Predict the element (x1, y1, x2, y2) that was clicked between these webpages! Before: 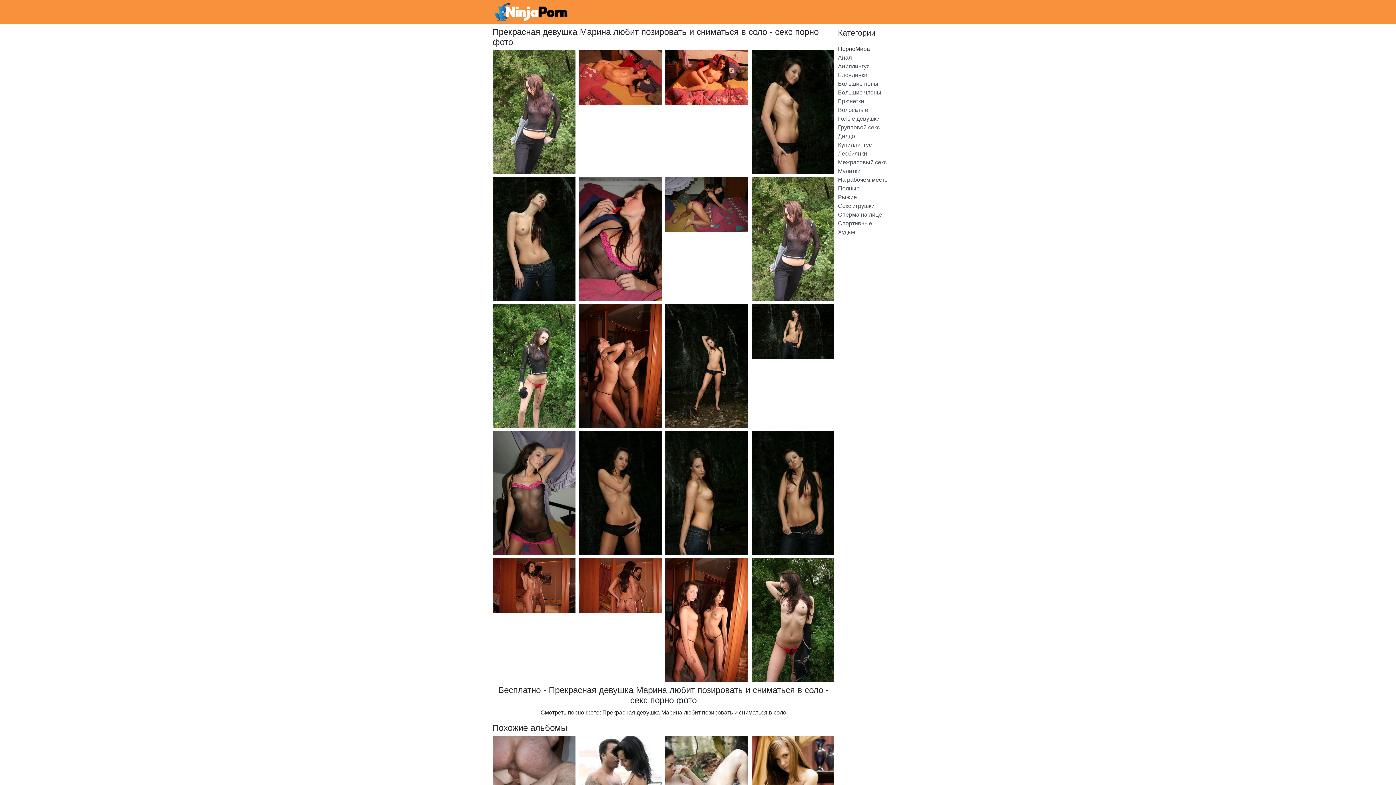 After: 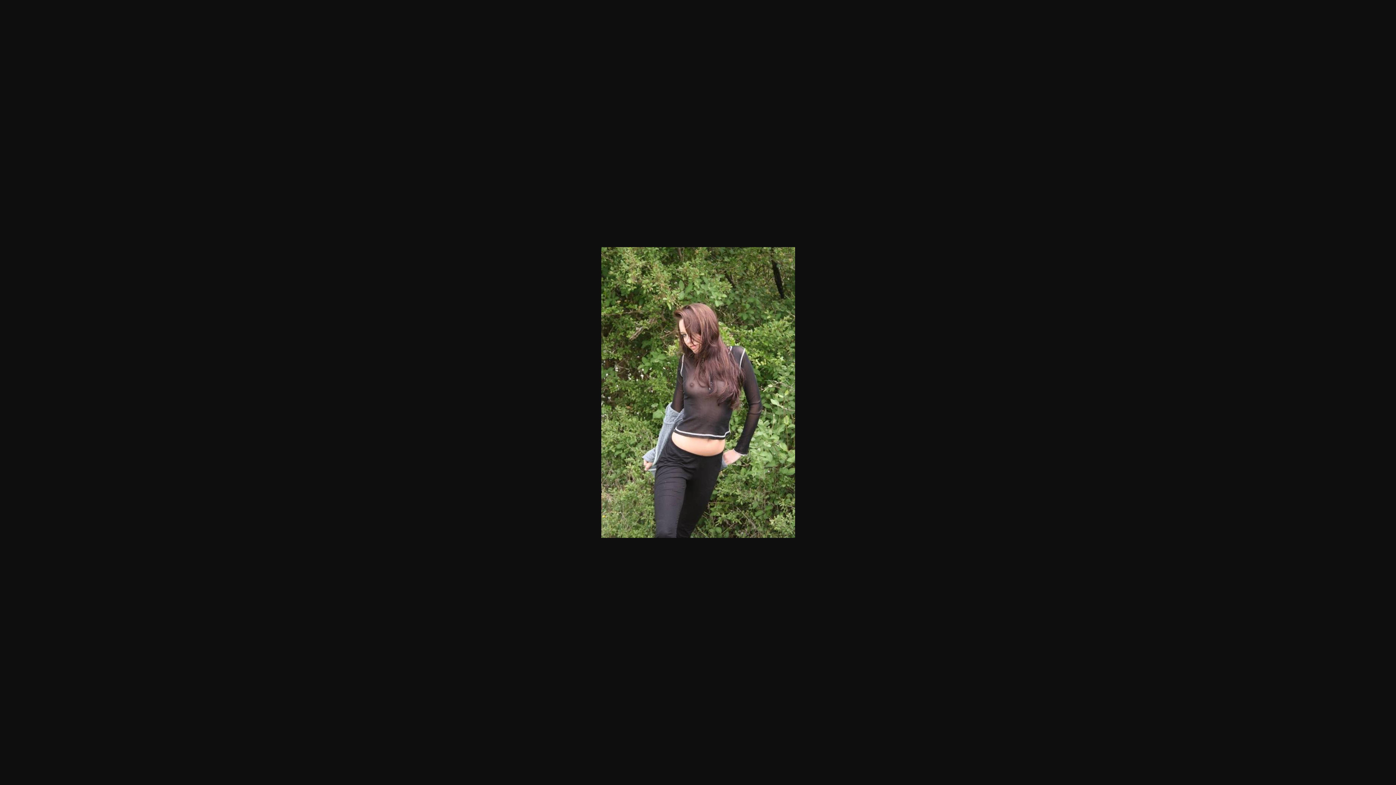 Action: bbox: (751, 177, 834, 301)